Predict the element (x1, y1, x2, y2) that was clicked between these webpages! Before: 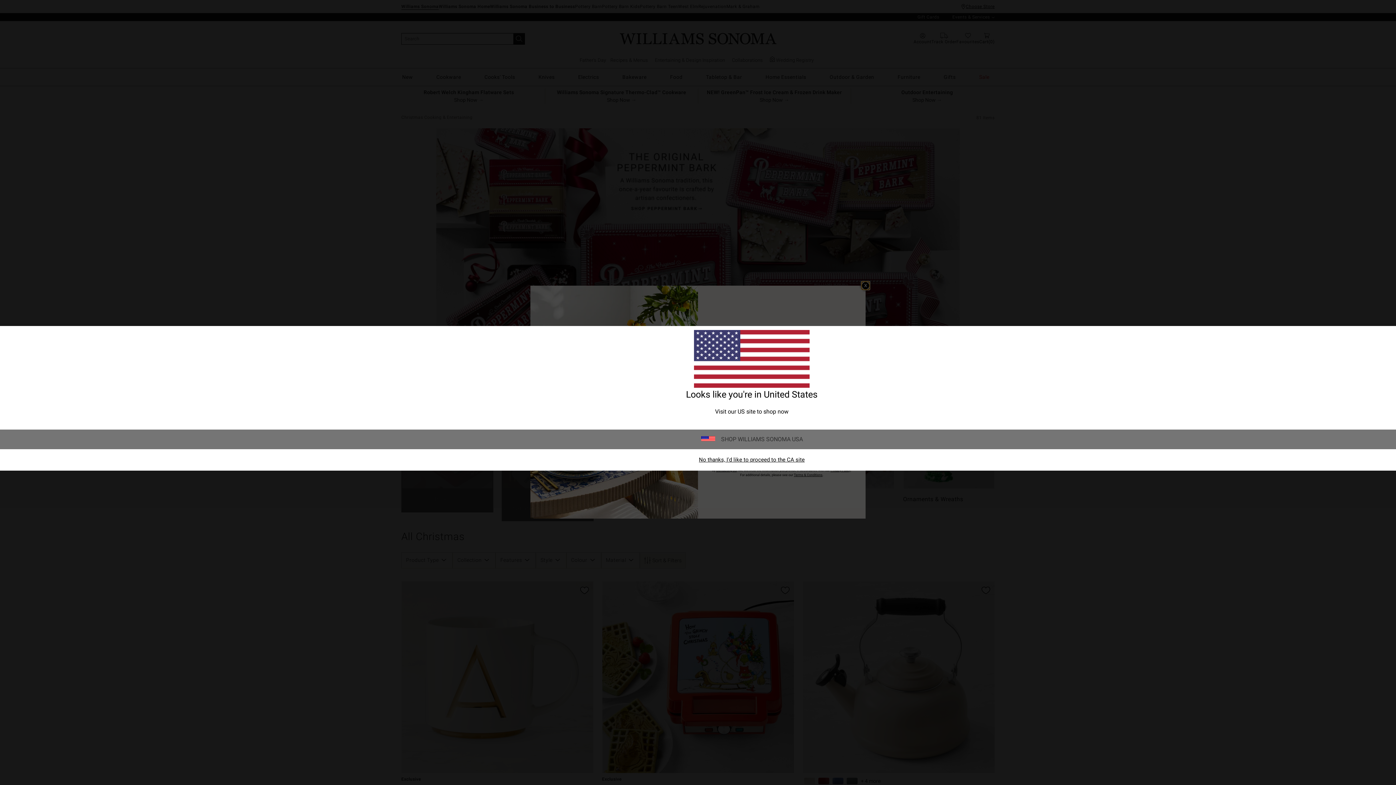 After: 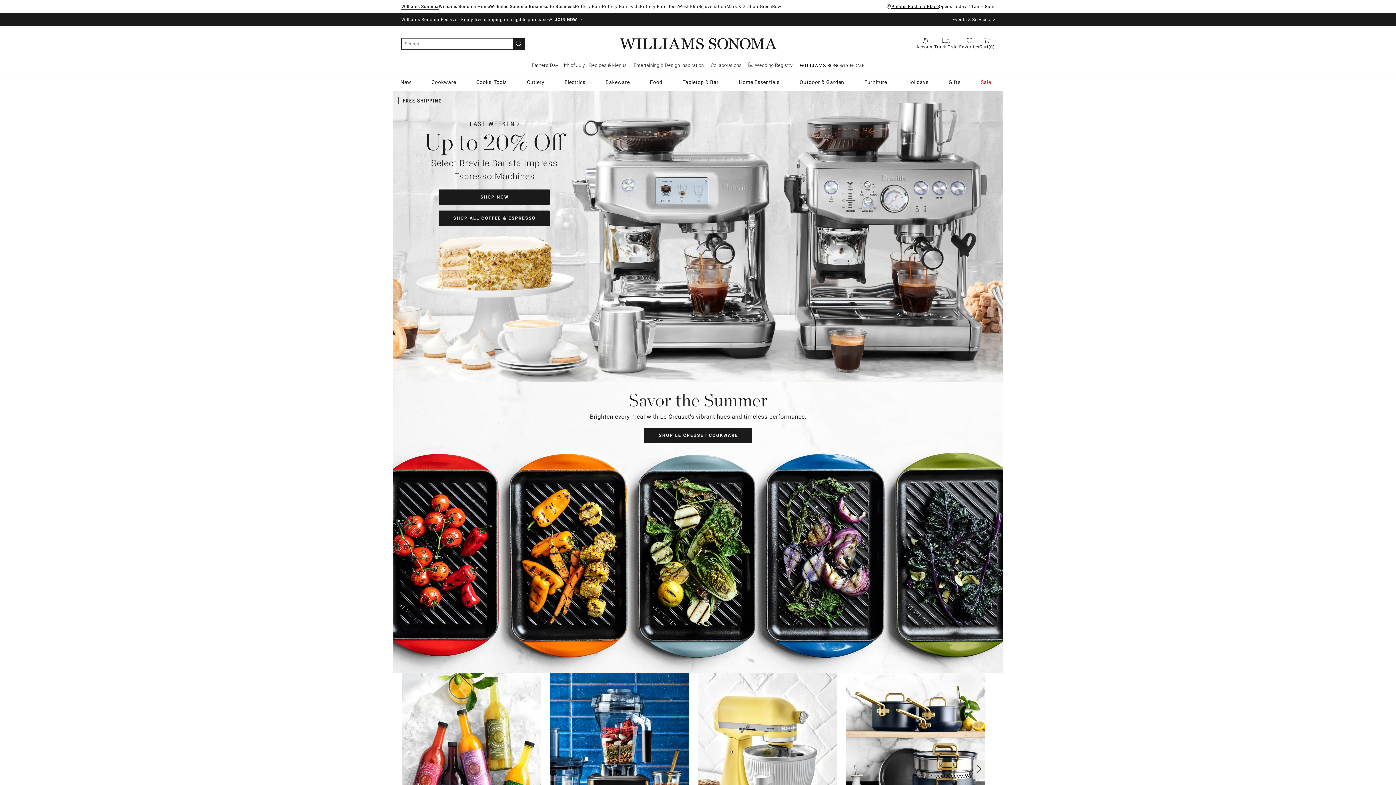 Action: bbox: (715, 436, 803, 442) label: SHOP WILLIAMS SONOMA USA